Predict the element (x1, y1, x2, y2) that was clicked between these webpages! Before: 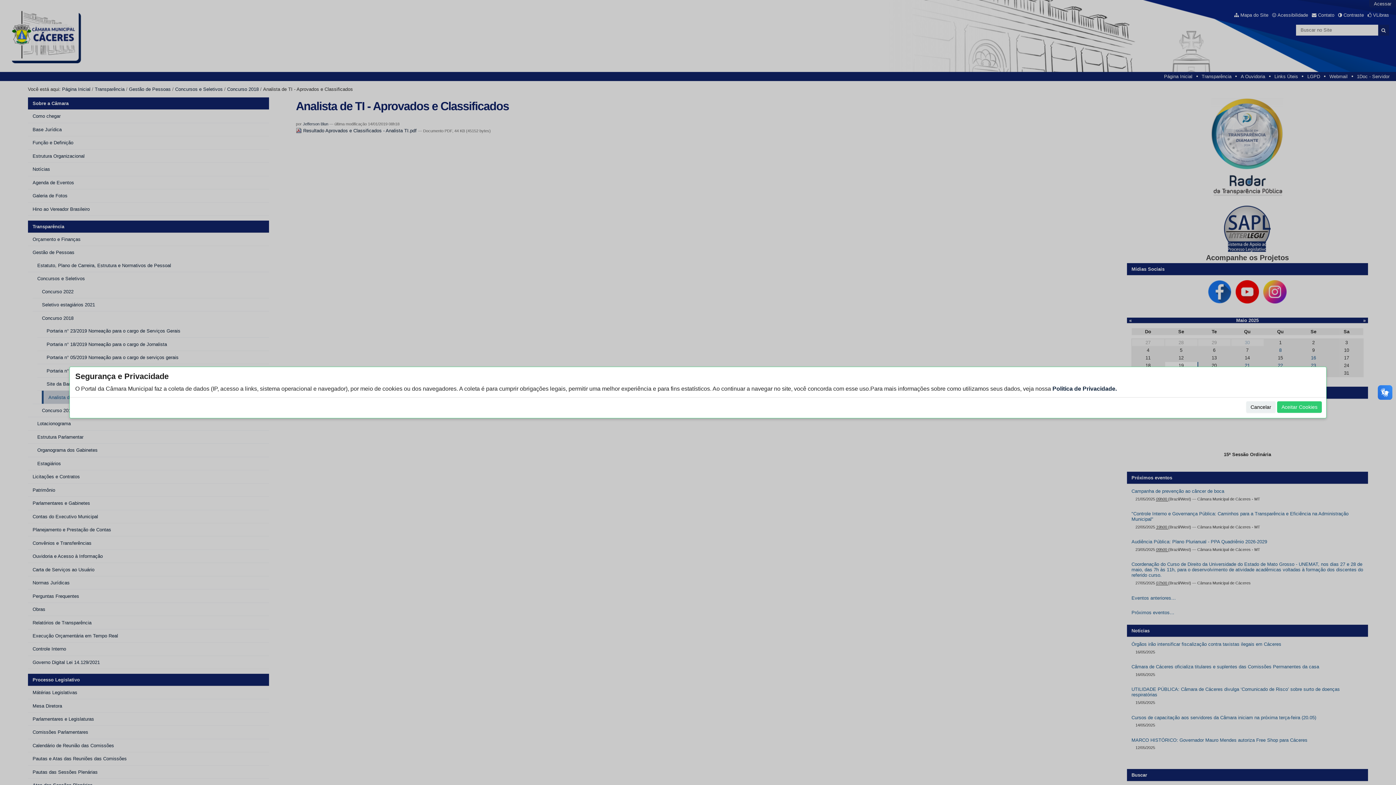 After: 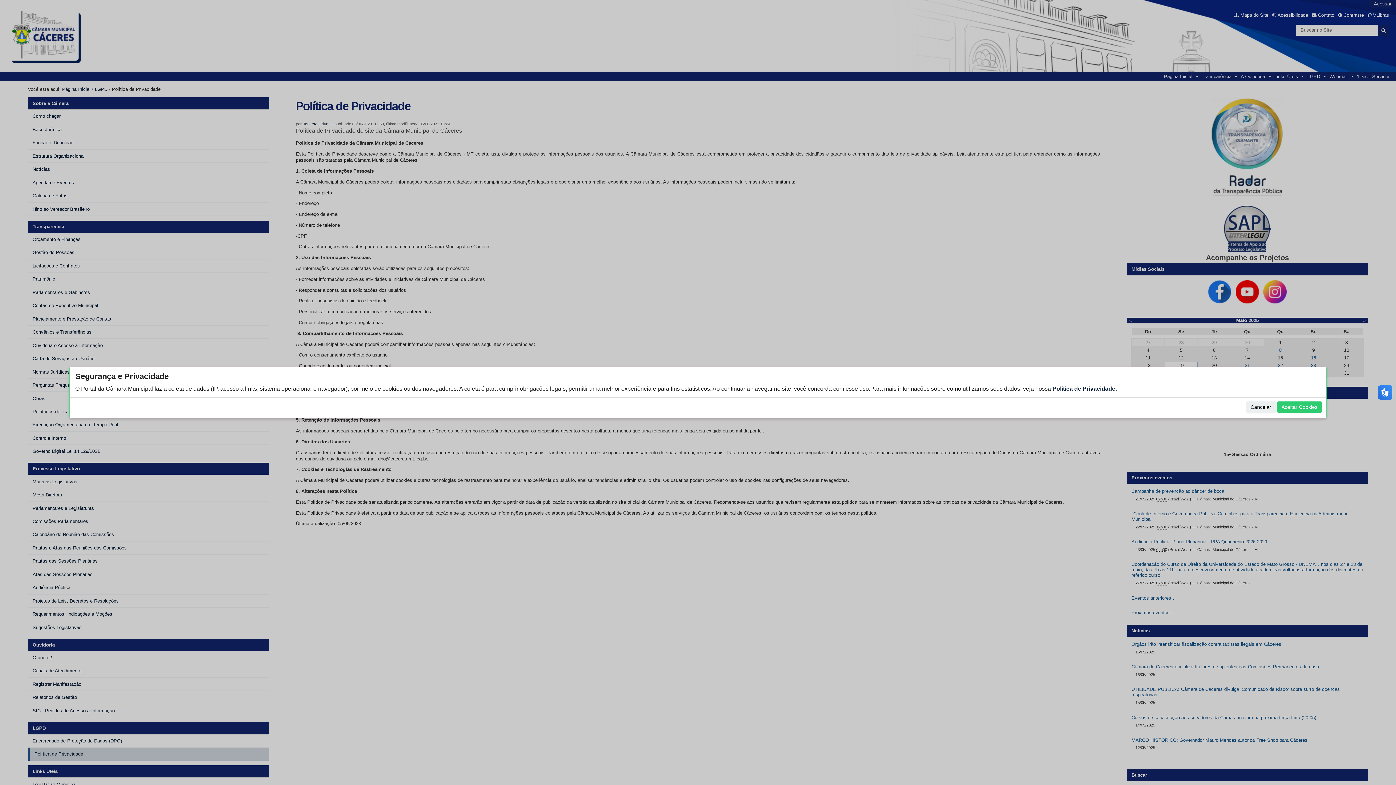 Action: bbox: (1051, 385, 1117, 392) label:  Politica de Privacidade.